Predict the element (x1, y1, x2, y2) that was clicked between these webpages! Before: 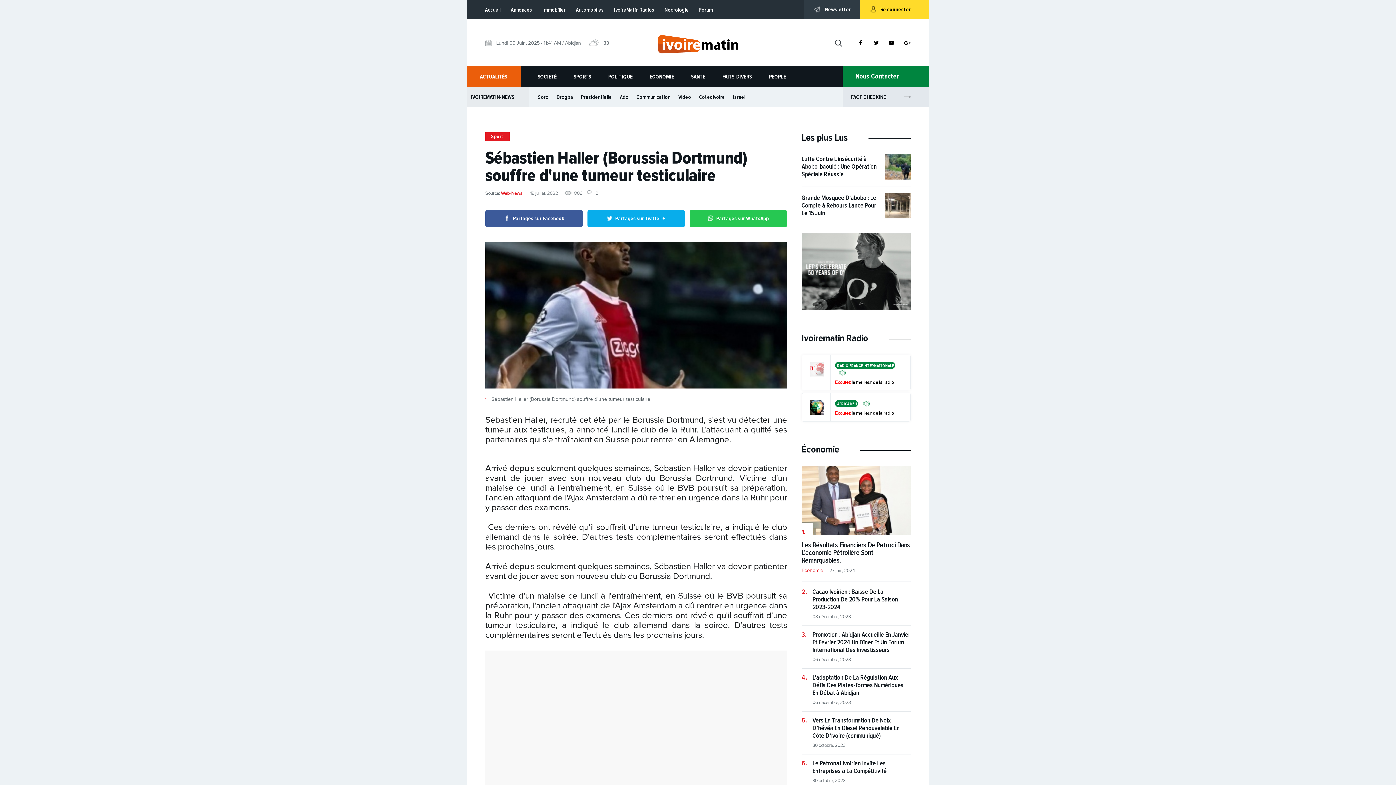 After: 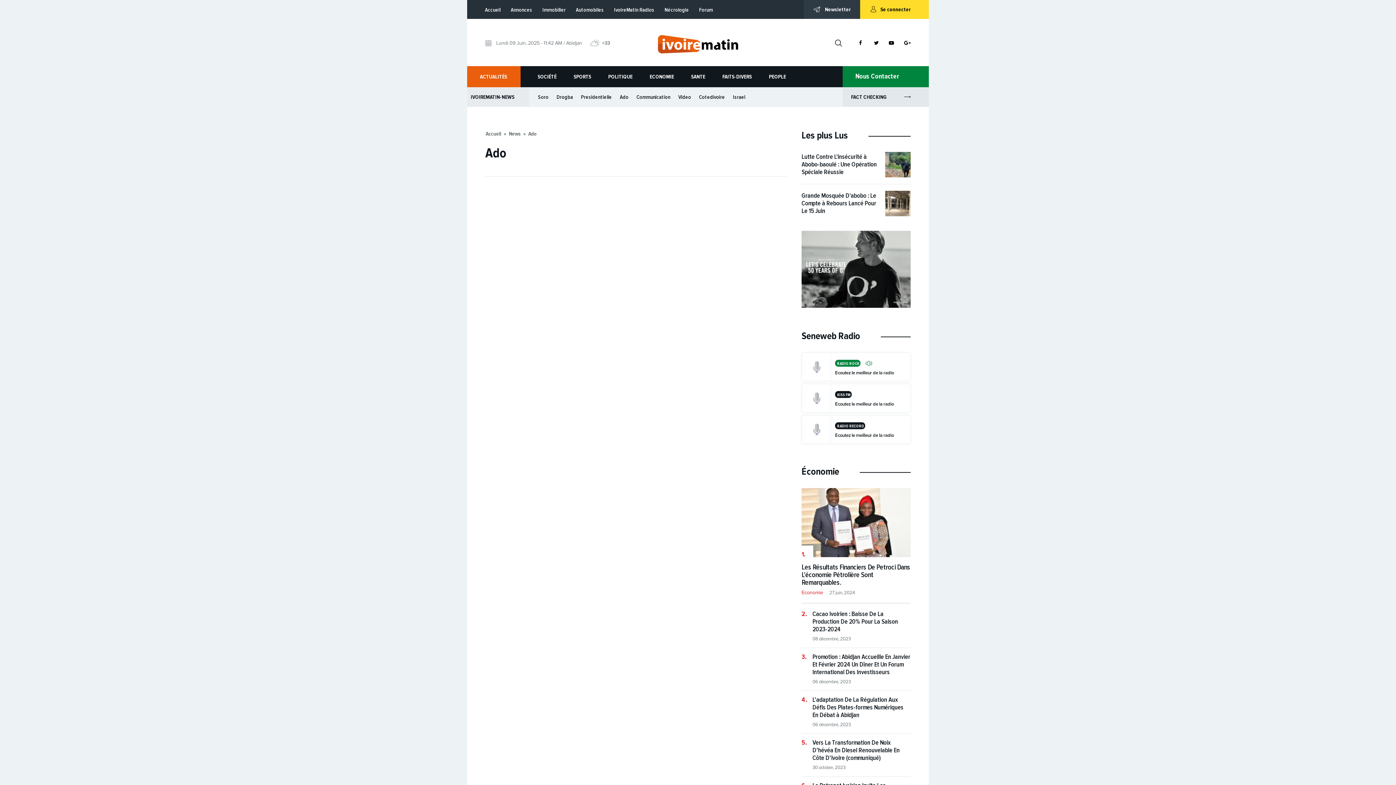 Action: bbox: (616, 87, 632, 106) label: Ado